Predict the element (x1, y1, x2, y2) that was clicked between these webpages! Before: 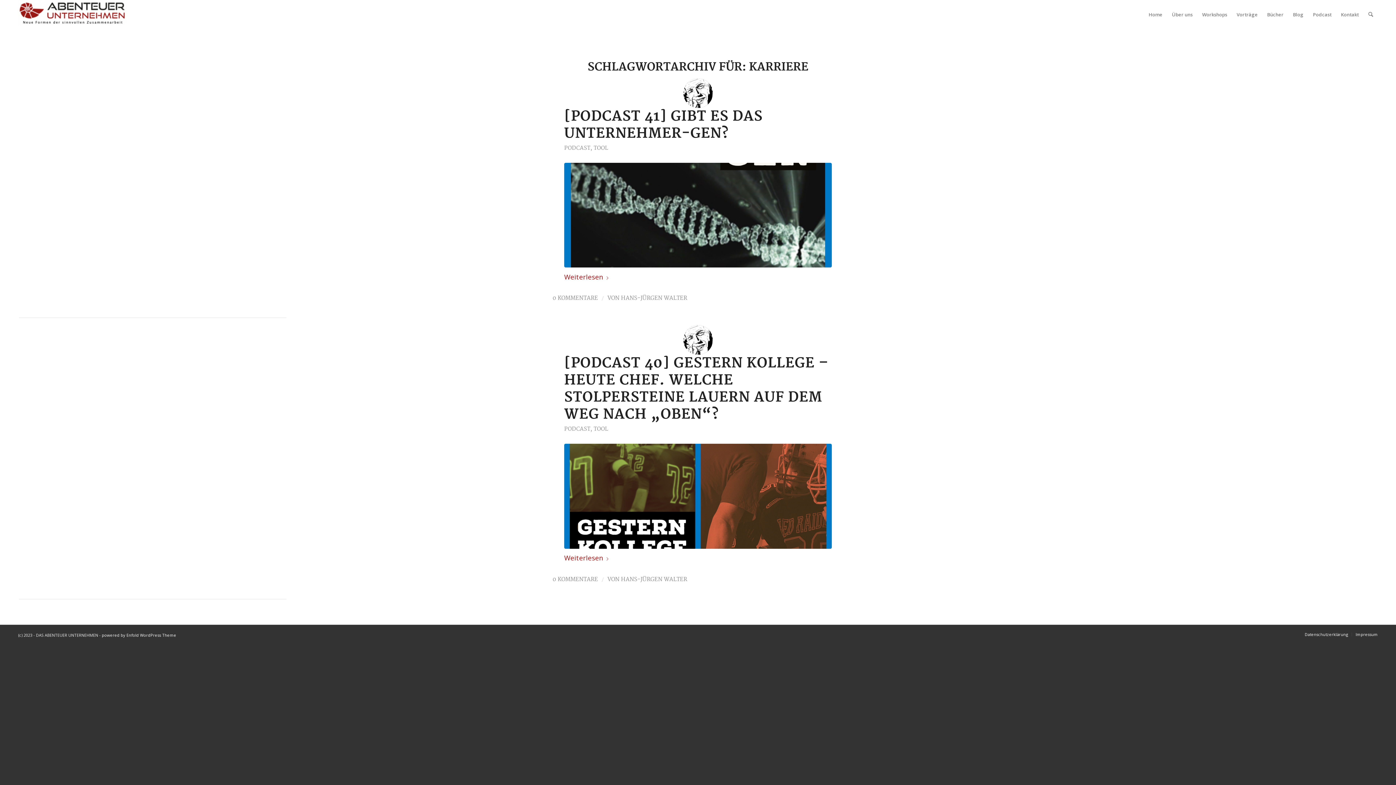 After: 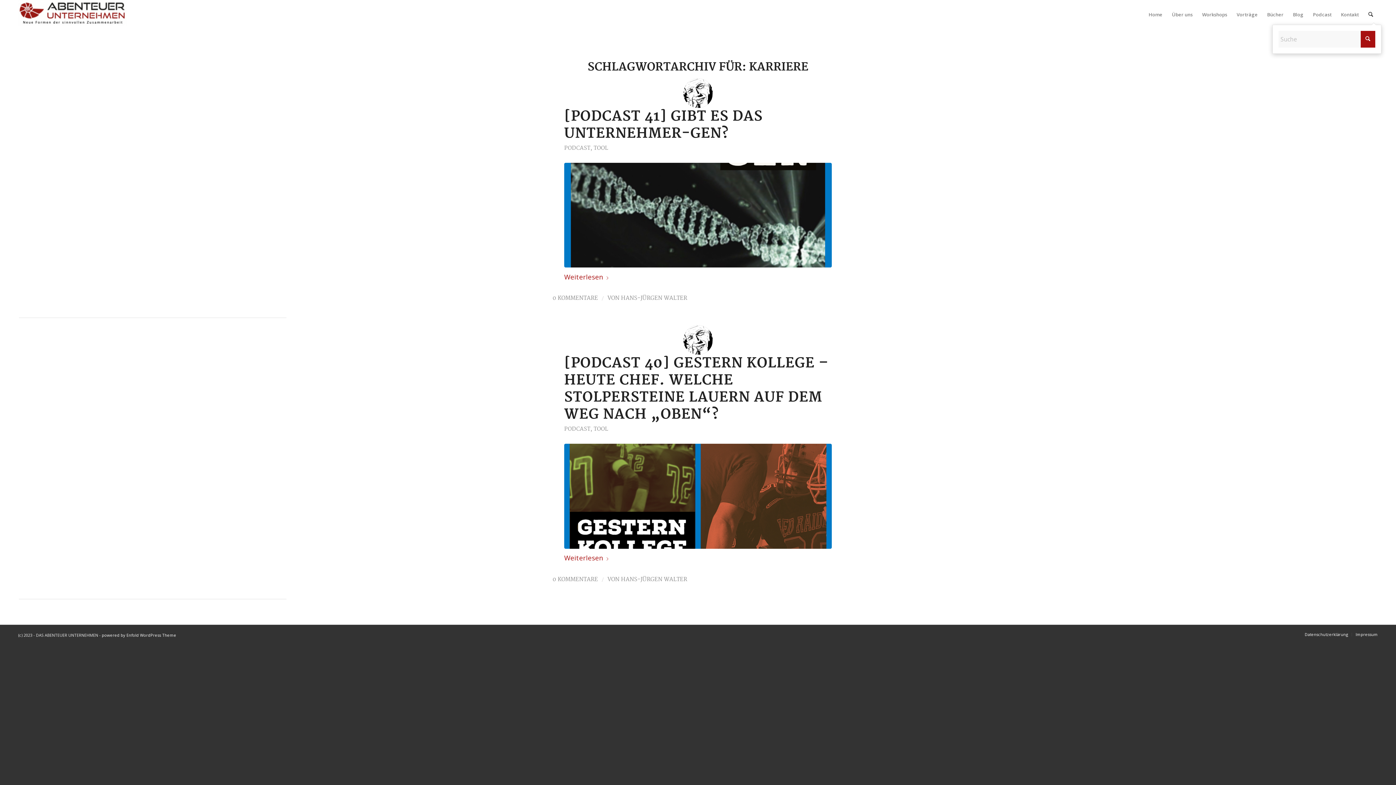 Action: label: Suche bbox: (1363, 0, 1378, 29)